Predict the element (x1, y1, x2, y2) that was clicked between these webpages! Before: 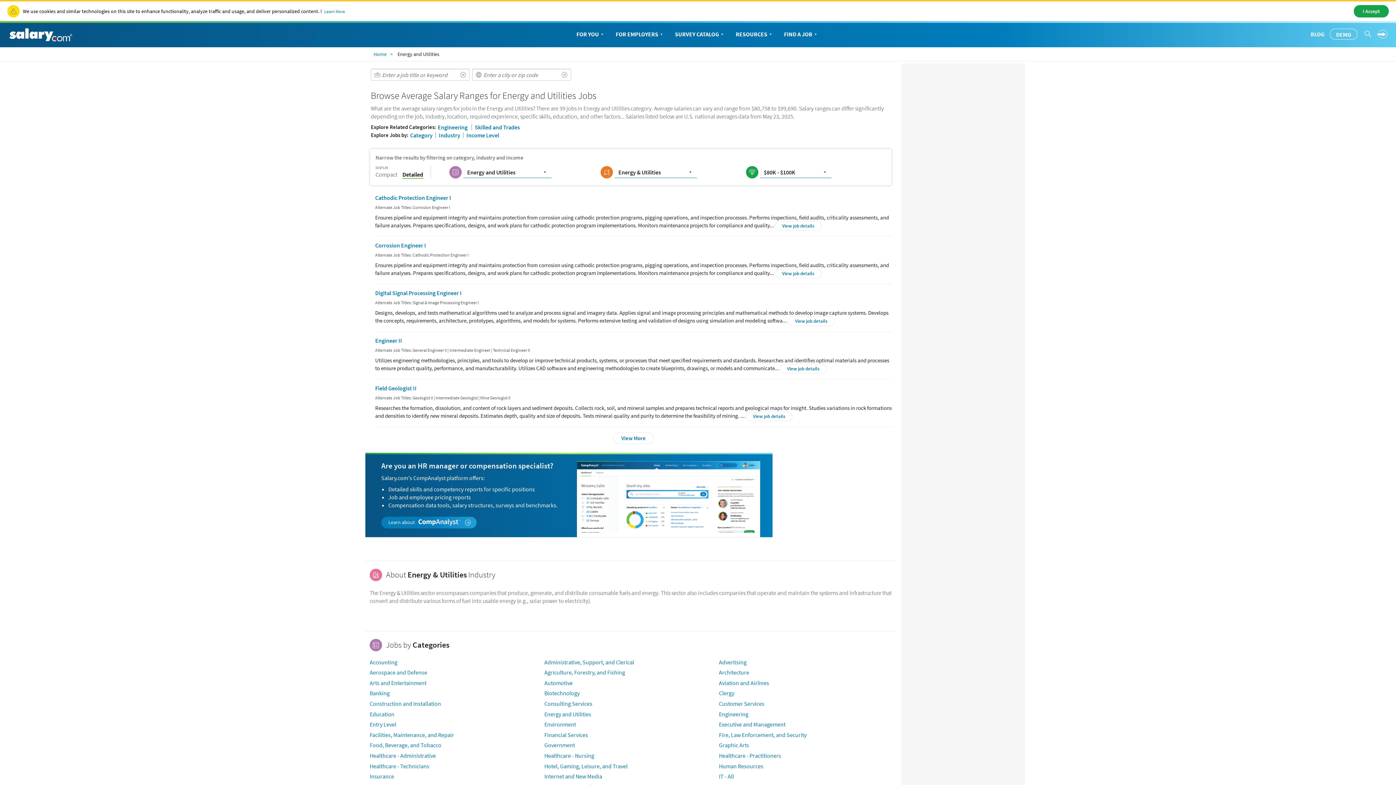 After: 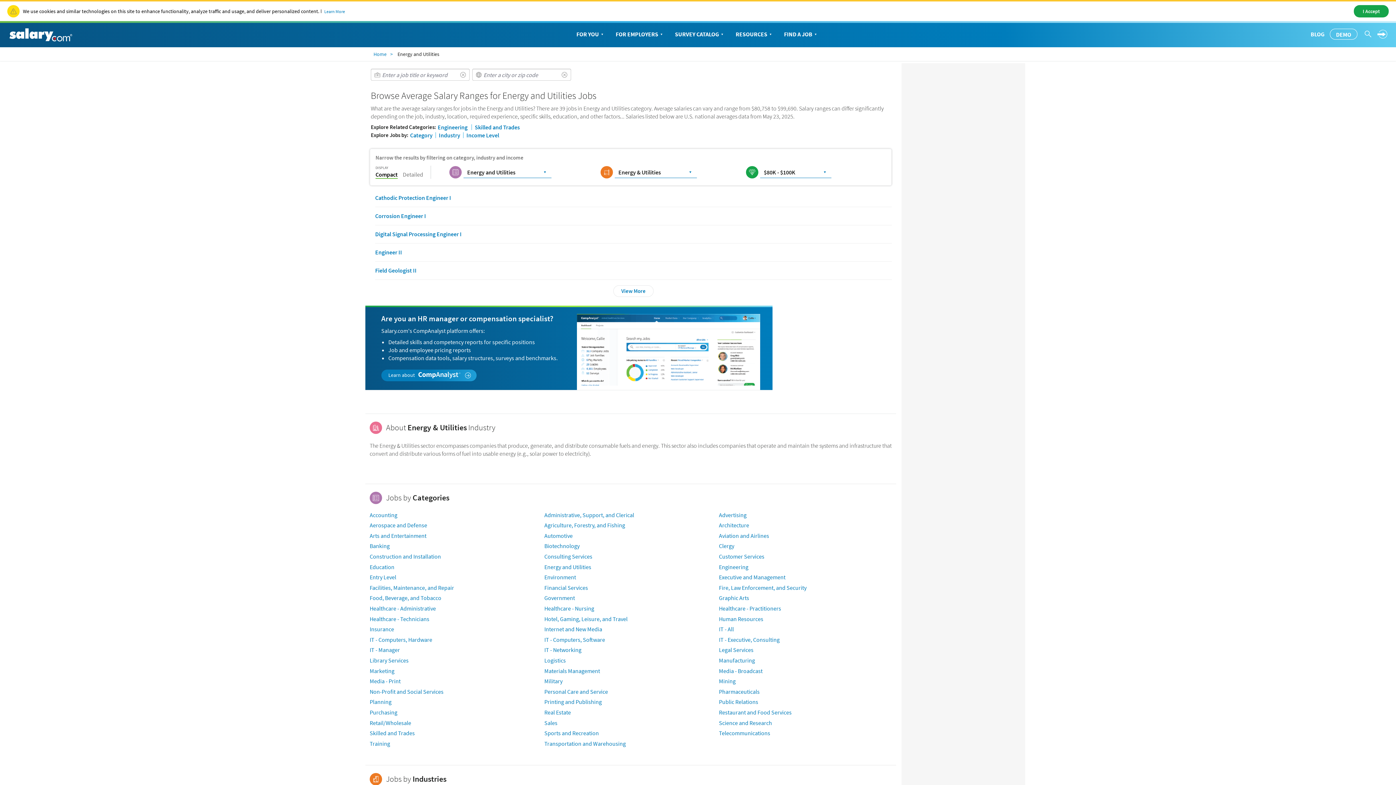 Action: label: Compact bbox: (375, 170, 397, 178)